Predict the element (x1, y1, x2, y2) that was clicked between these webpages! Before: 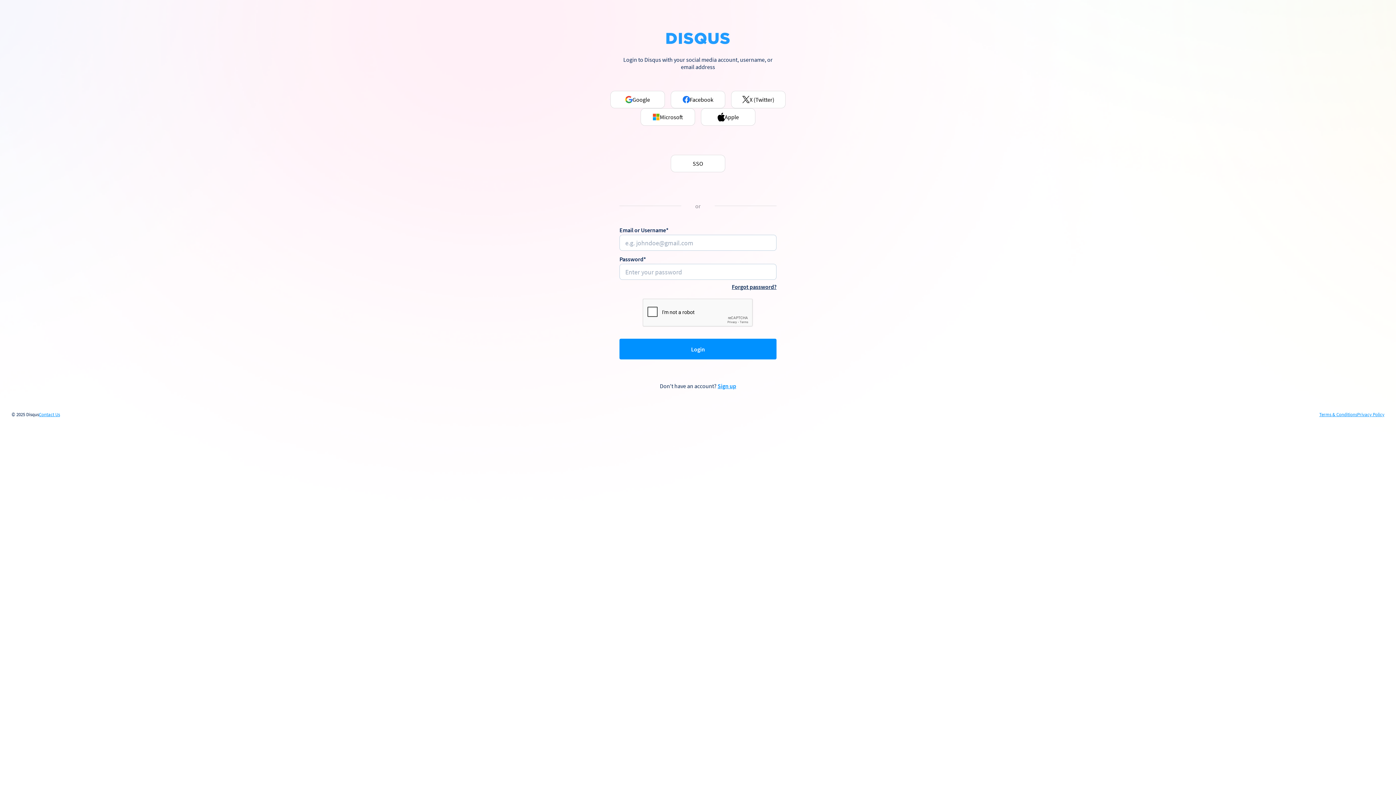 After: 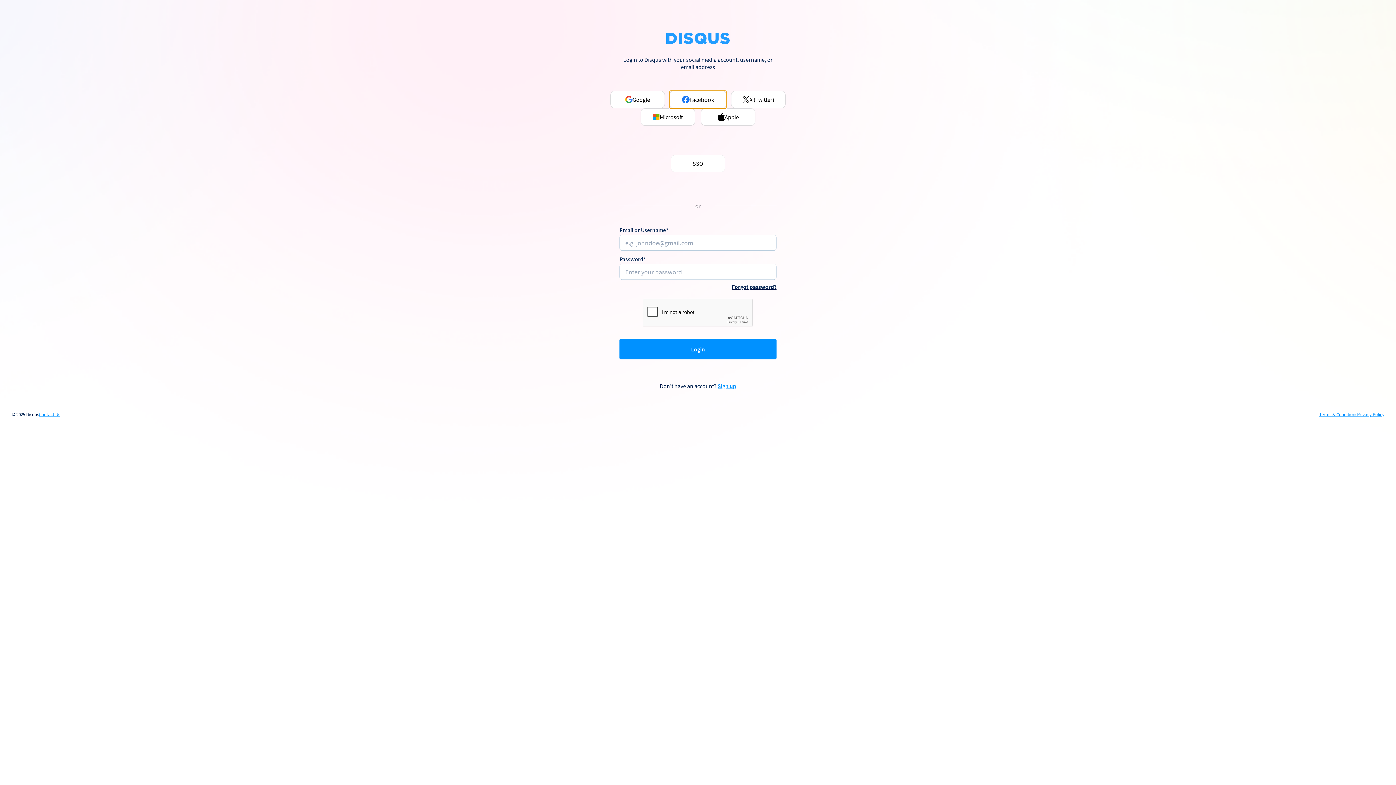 Action: bbox: (670, 90, 725, 108) label: Facebook